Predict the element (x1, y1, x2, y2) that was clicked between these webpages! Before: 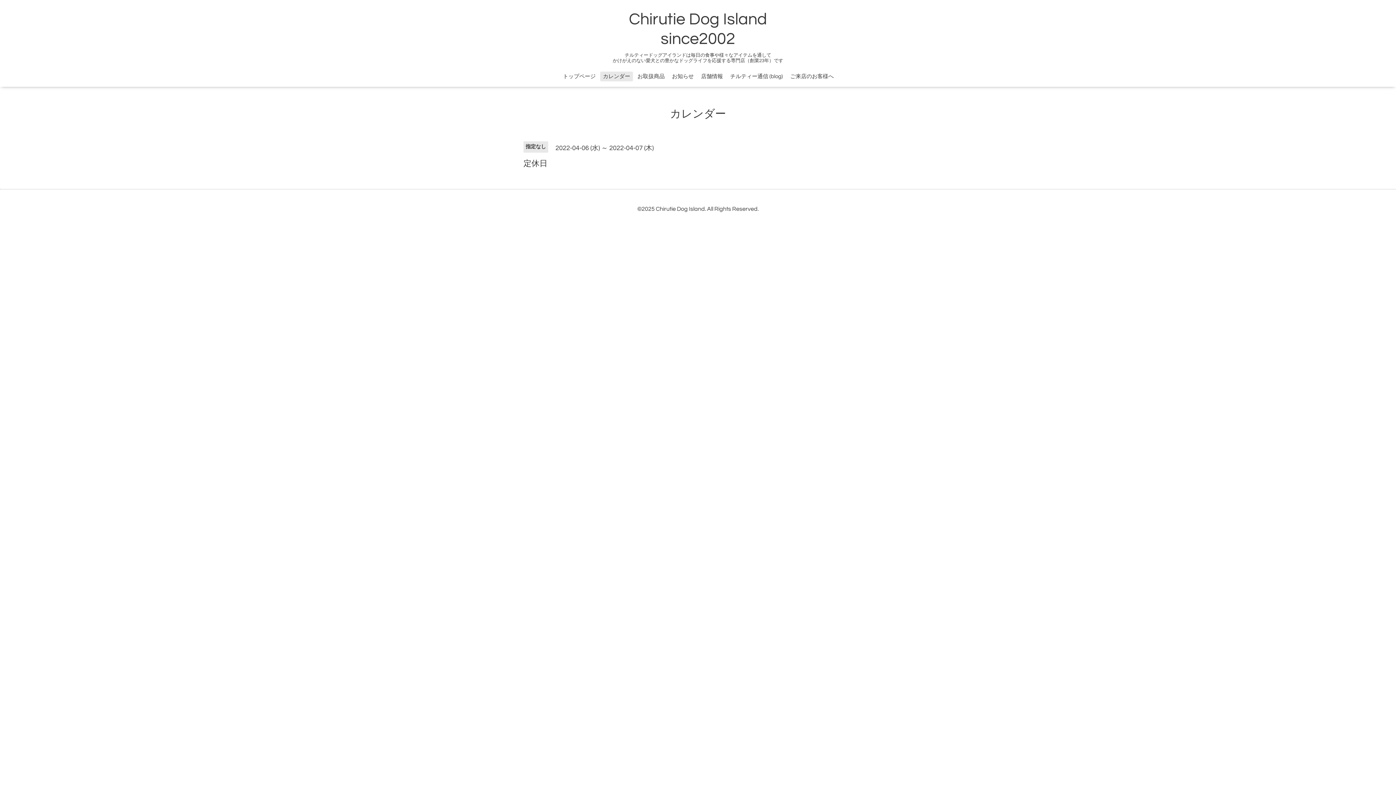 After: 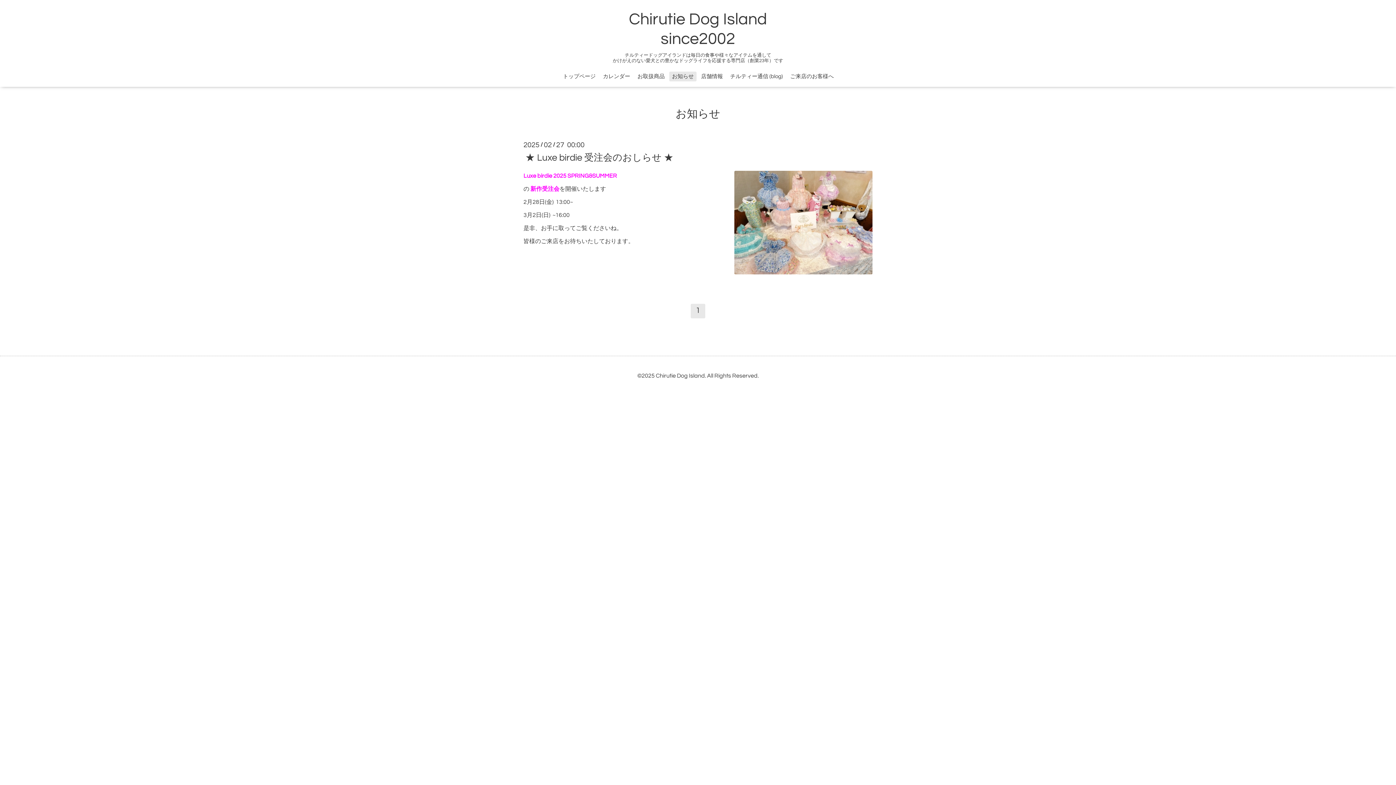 Action: bbox: (669, 71, 696, 81) label: お知らせ